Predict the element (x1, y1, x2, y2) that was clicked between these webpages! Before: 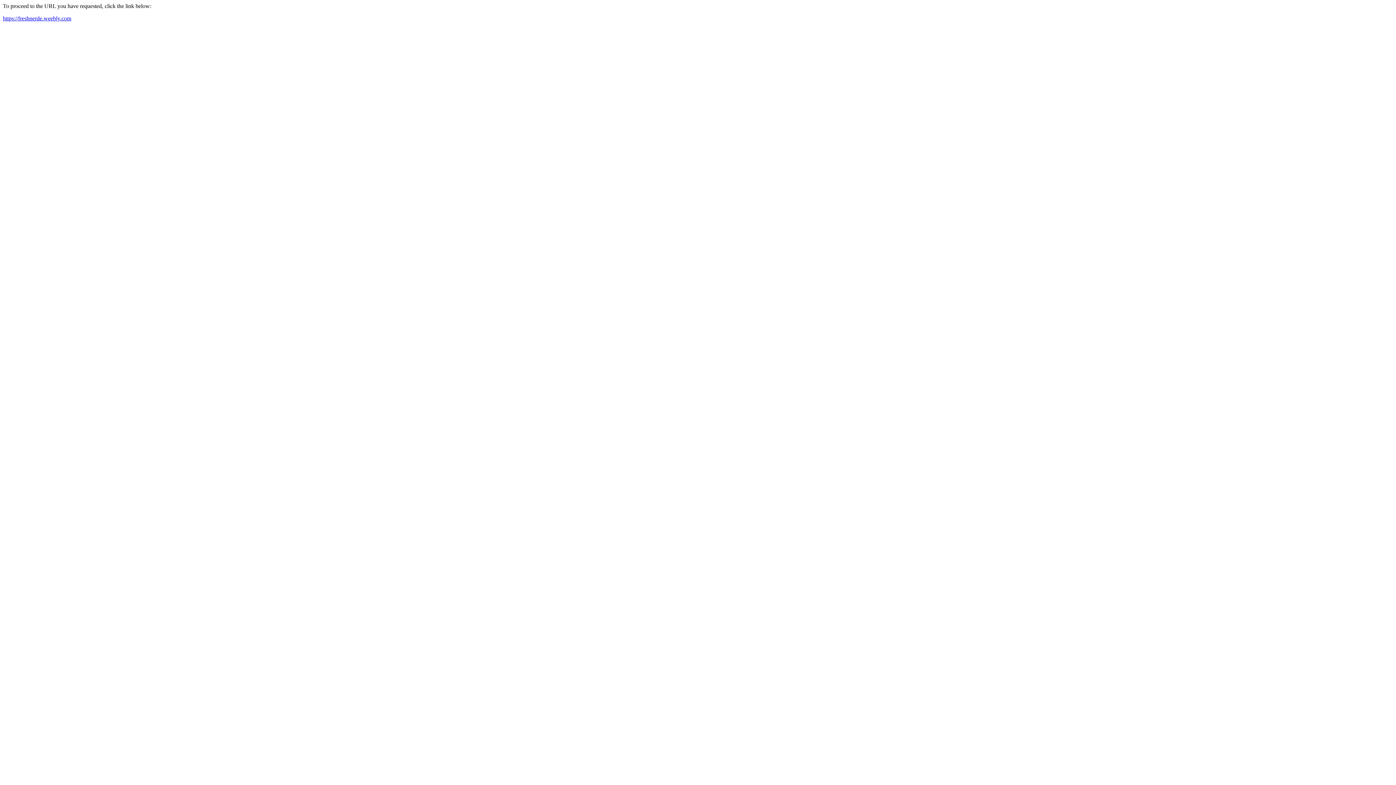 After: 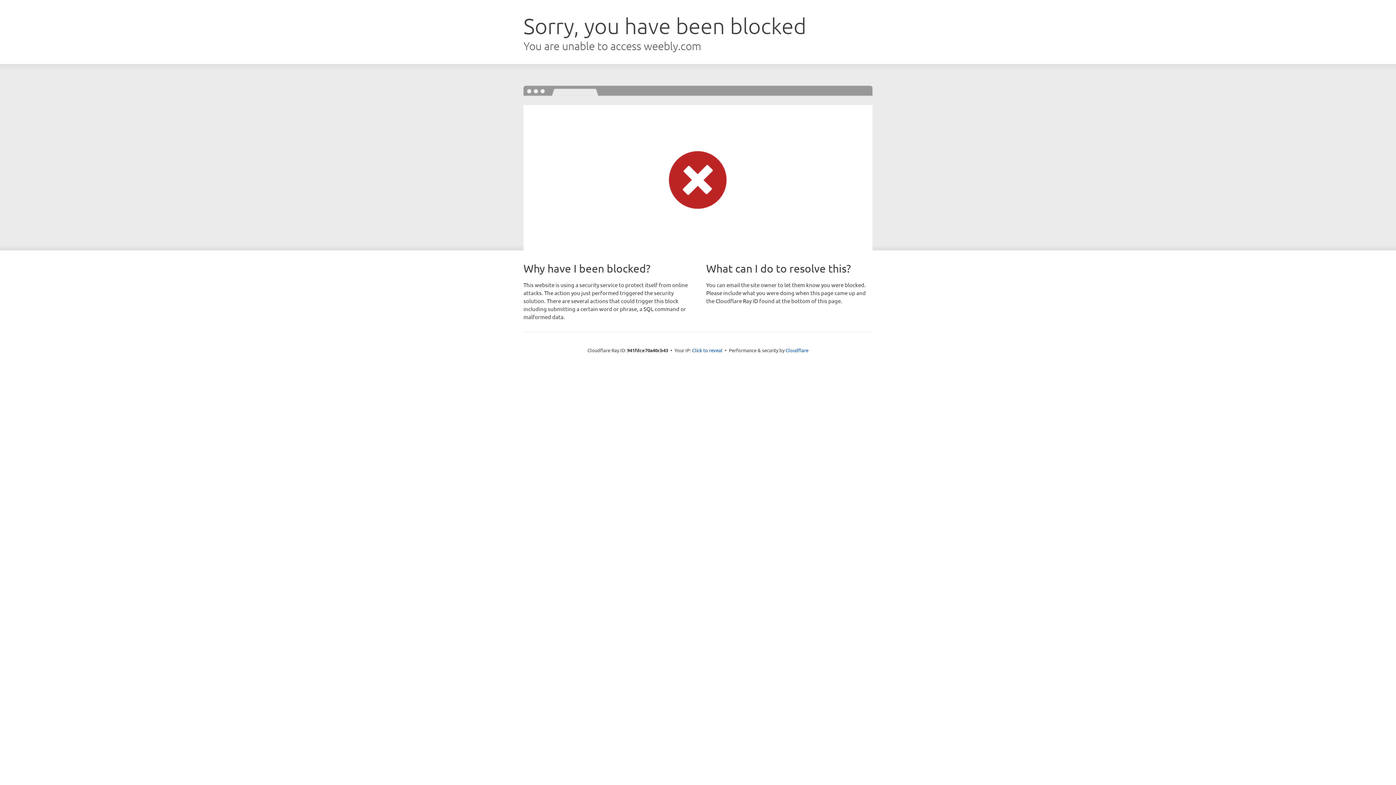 Action: label: https://freshnerde.weebly.com bbox: (2, 15, 71, 21)